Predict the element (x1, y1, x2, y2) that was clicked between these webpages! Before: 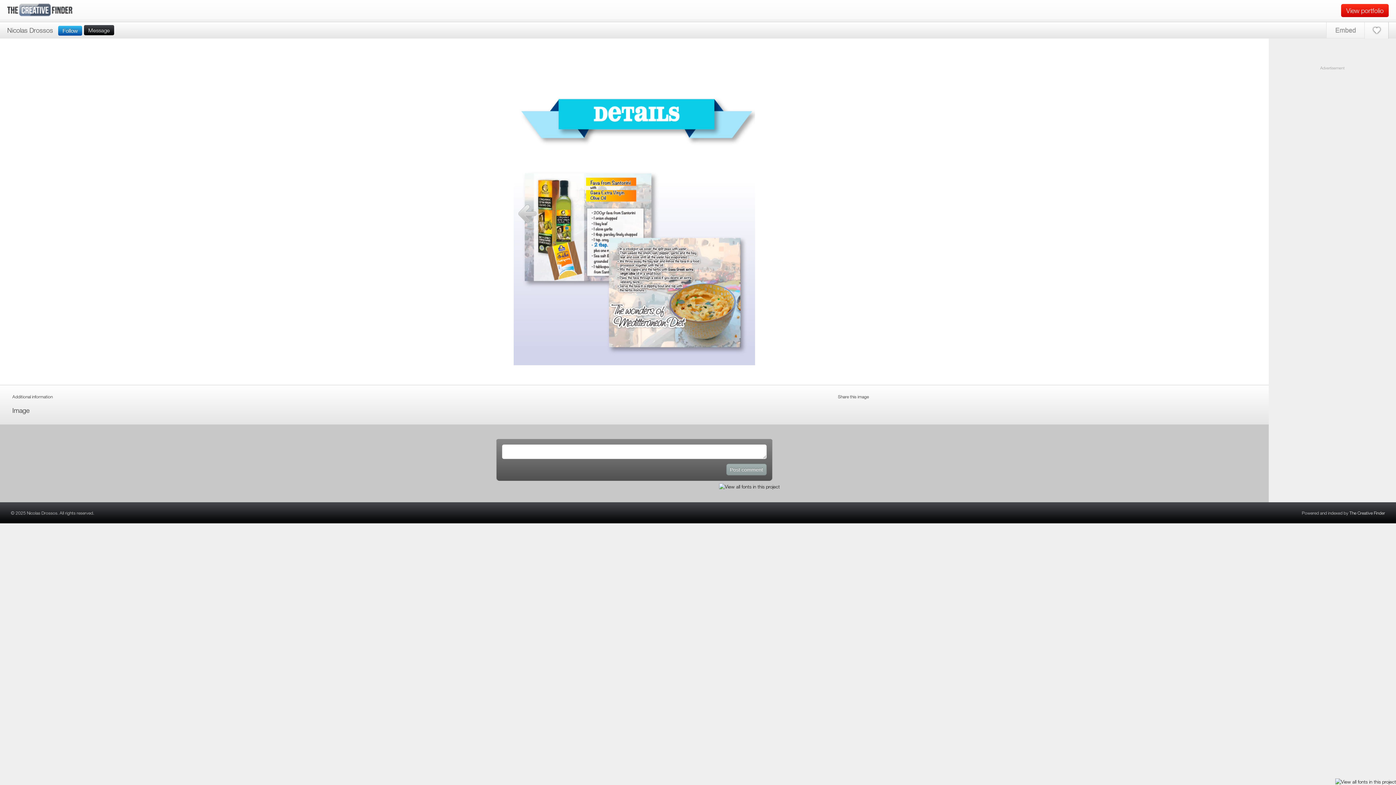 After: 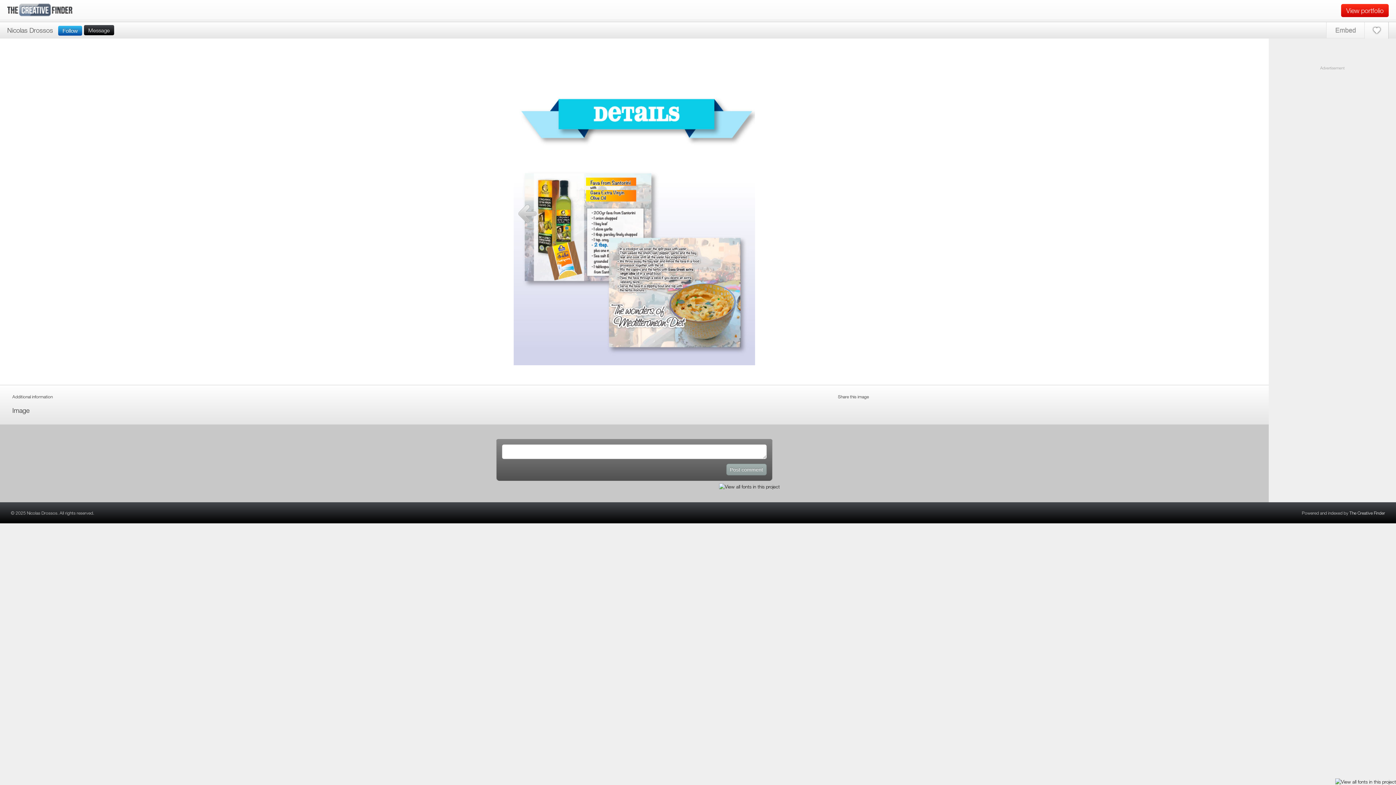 Action: bbox: (1335, 779, 1396, 785)